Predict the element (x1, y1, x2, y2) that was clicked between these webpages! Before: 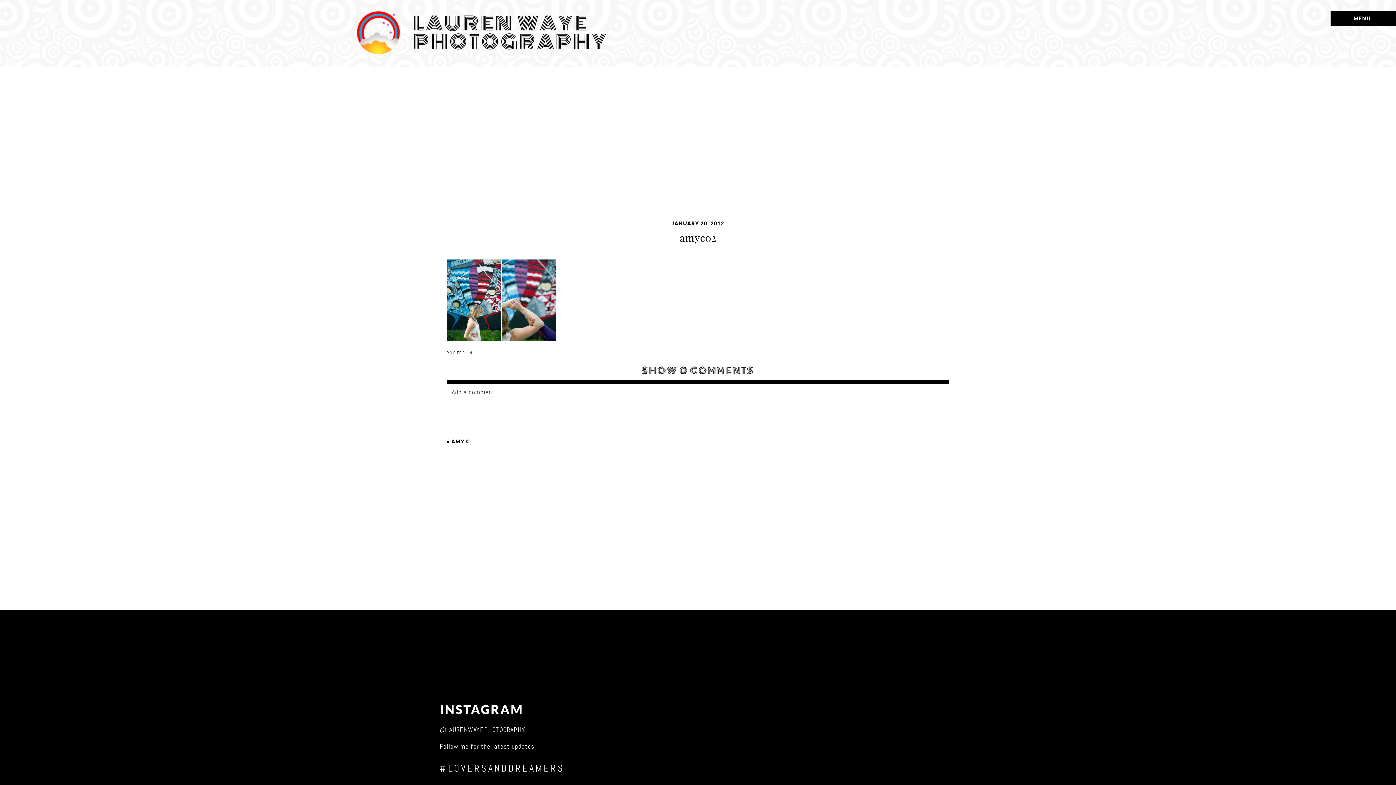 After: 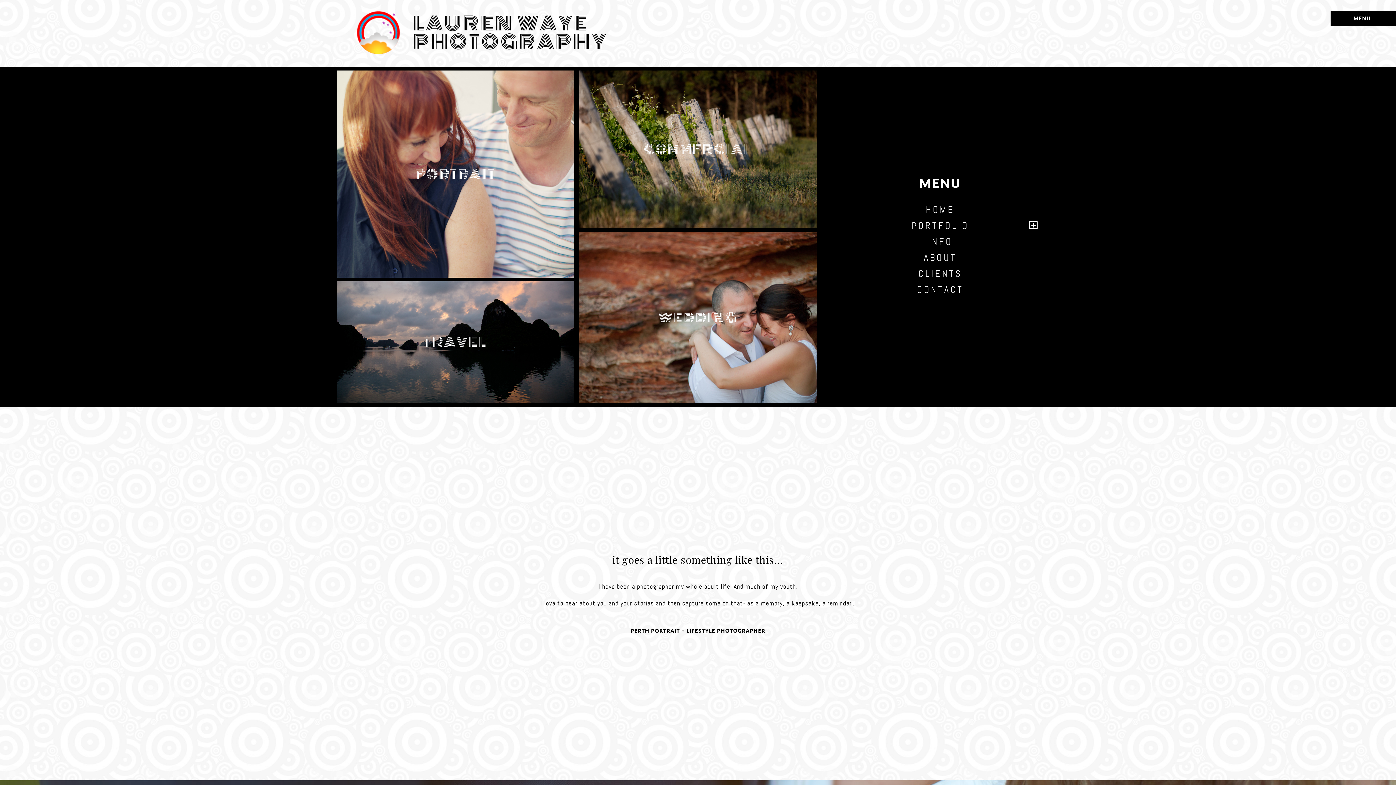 Action: bbox: (356, 10, 401, 56)